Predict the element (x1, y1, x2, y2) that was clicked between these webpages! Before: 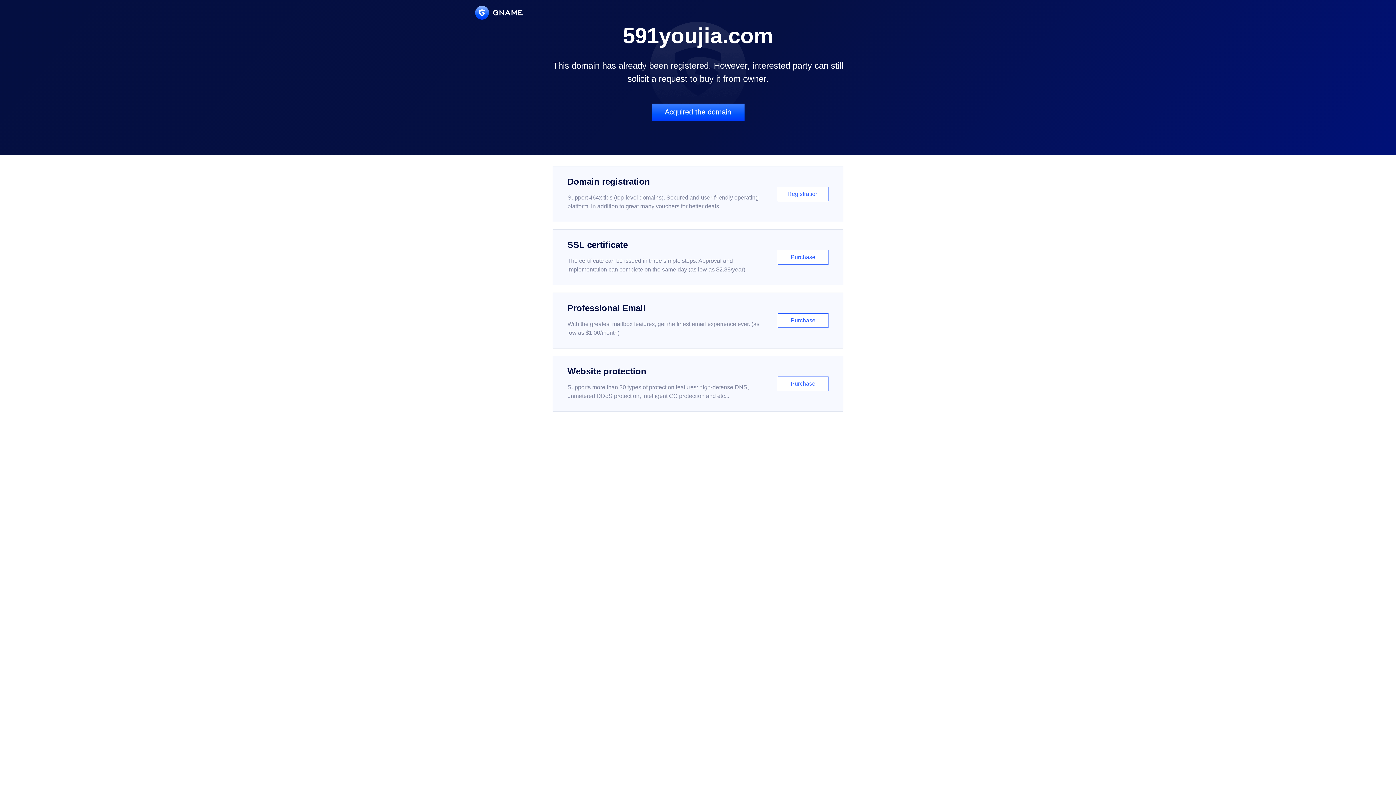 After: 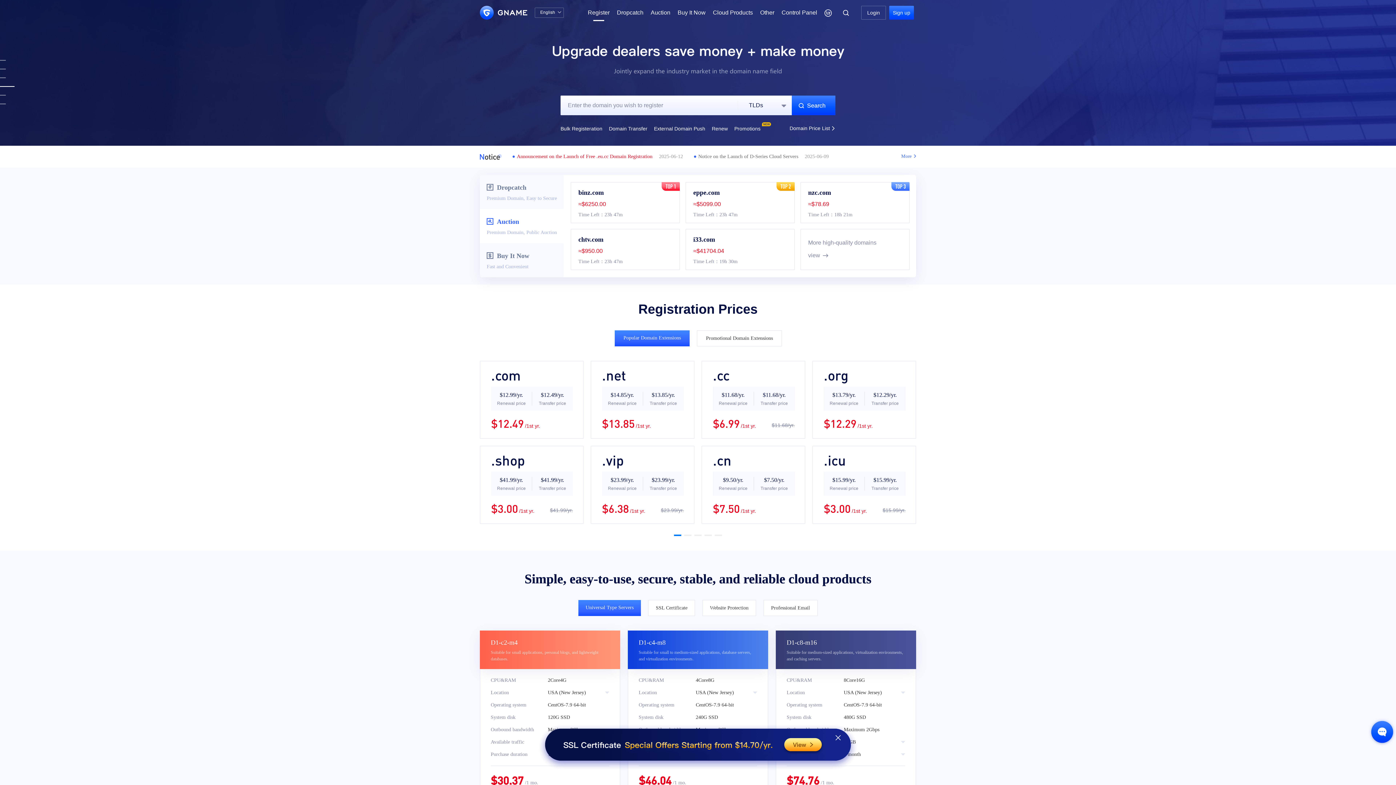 Action: label: Domain registration

Support 464x tlds (top-level domains). Secured and user-friendly operating platform, in addition to great many vouchers for better deals.

Registration bbox: (552, 166, 843, 222)